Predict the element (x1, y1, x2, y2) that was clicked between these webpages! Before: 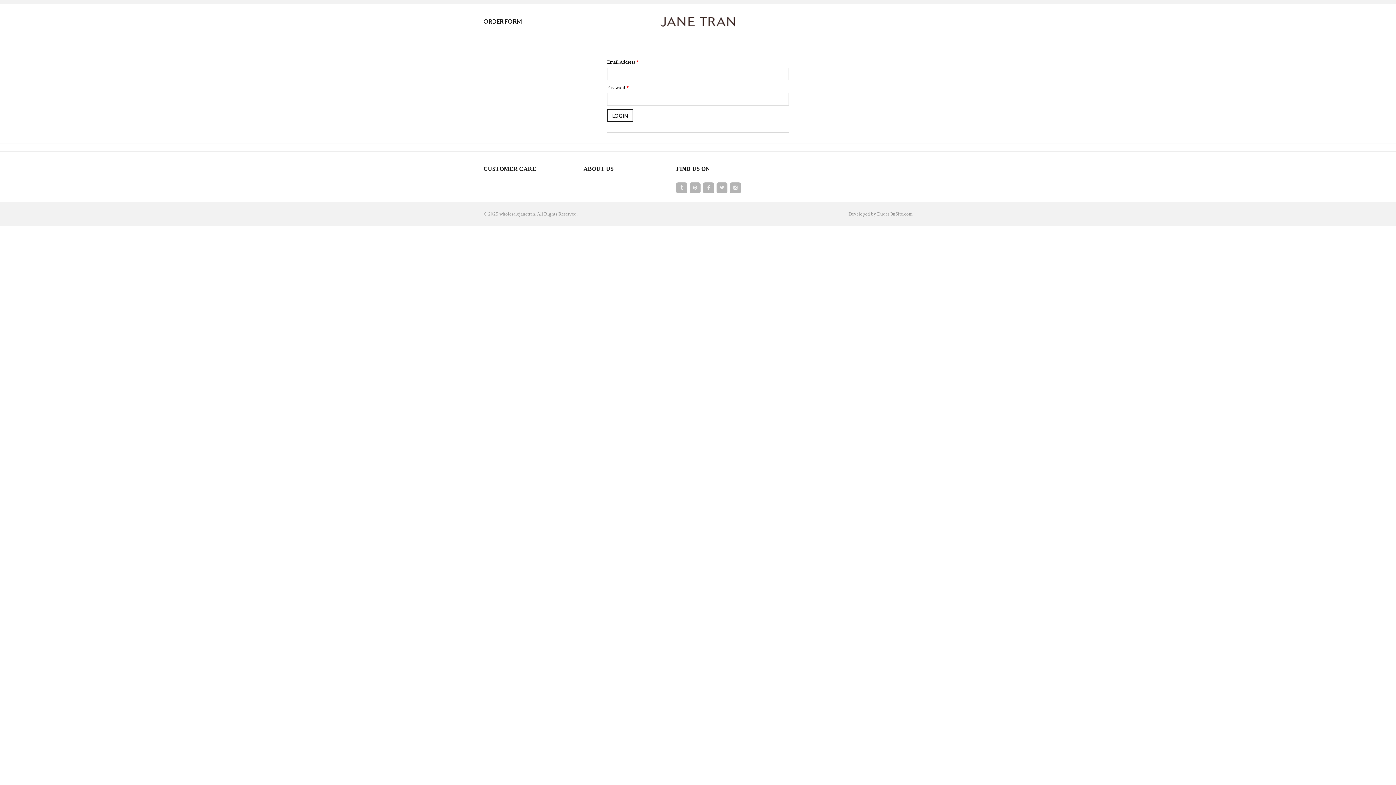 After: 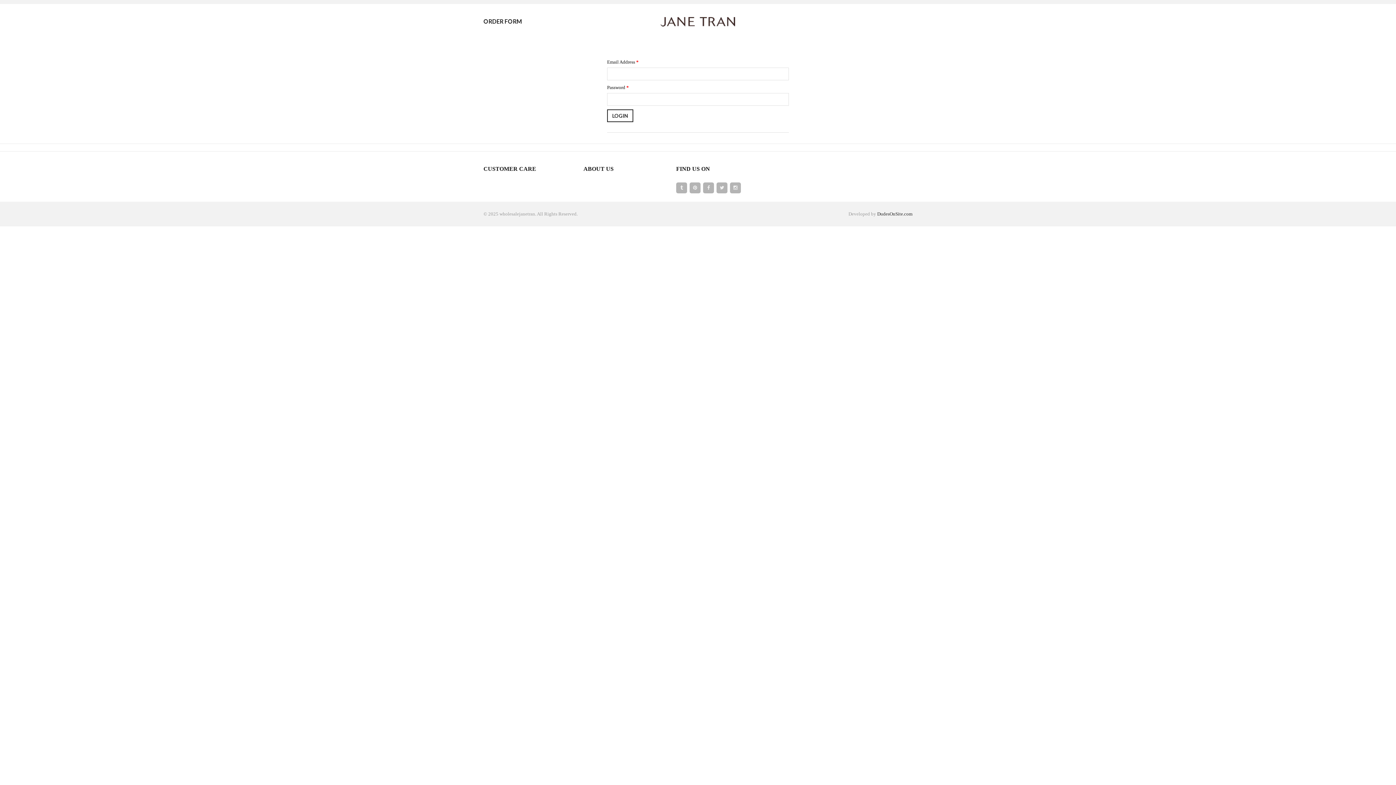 Action: label: DudesOnSite.com bbox: (877, 211, 912, 216)